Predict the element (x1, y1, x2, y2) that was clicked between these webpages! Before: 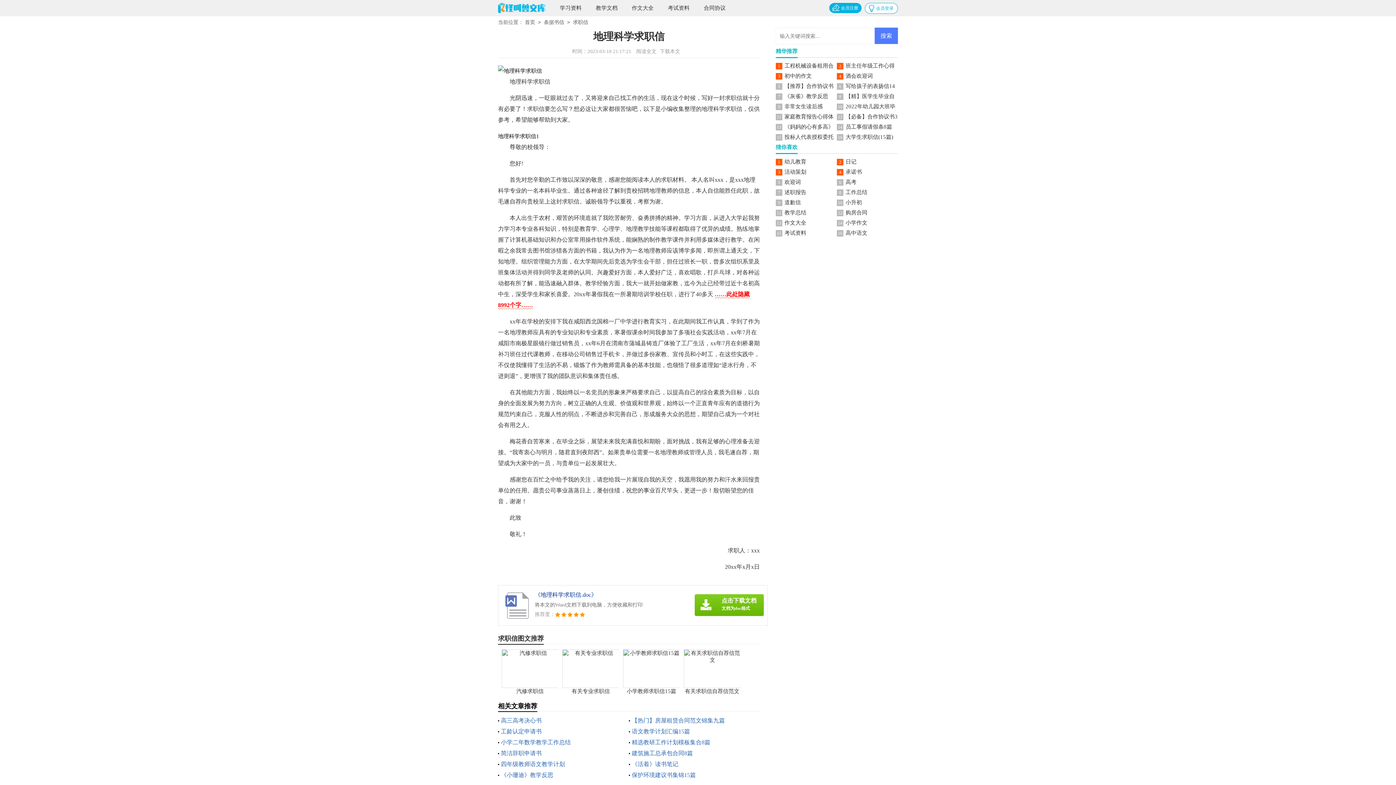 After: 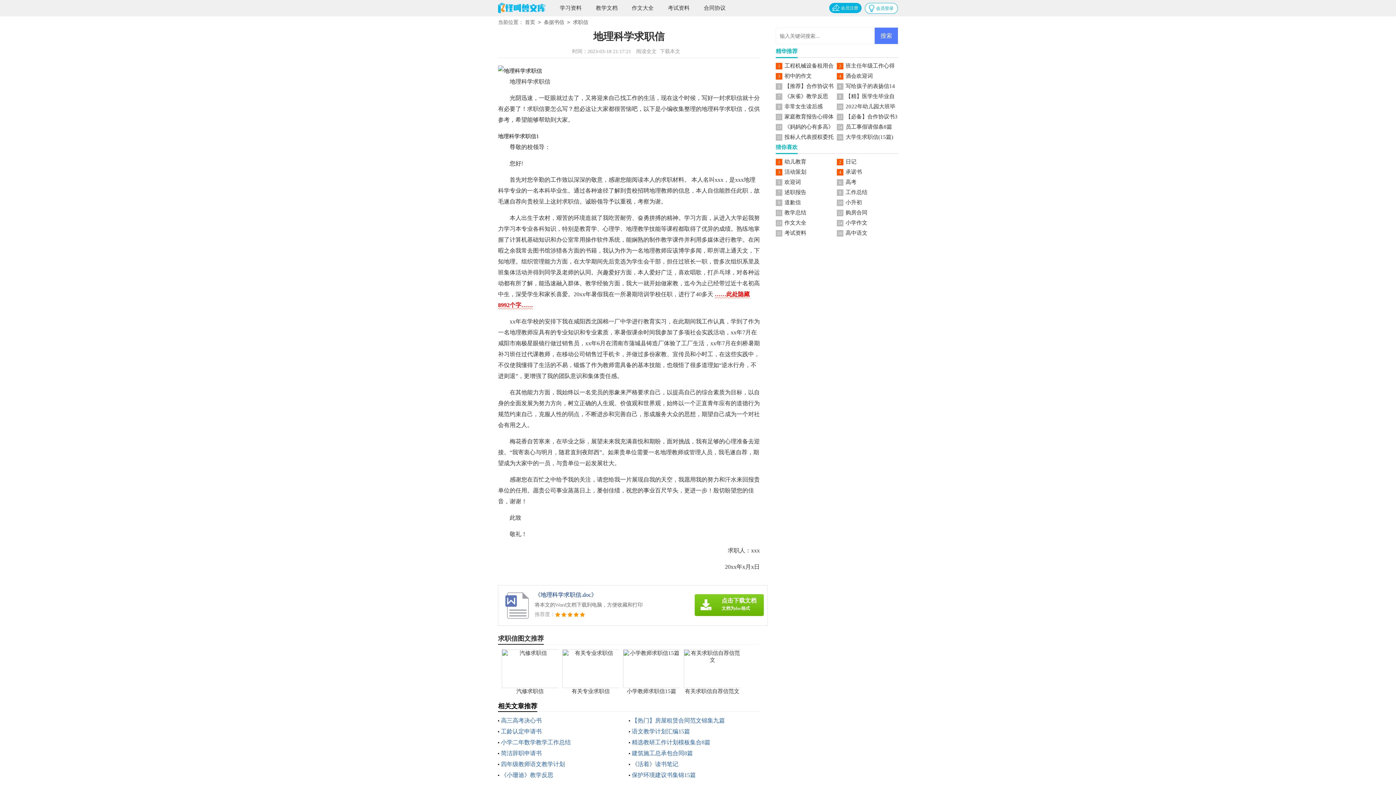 Action: bbox: (498, 585, 768, 626) label: 《地理科学求职信.doc》
将本文的Word文档下载到电脑，方便收藏和打印
推荐度：
点击下载文档

文档为doc格式